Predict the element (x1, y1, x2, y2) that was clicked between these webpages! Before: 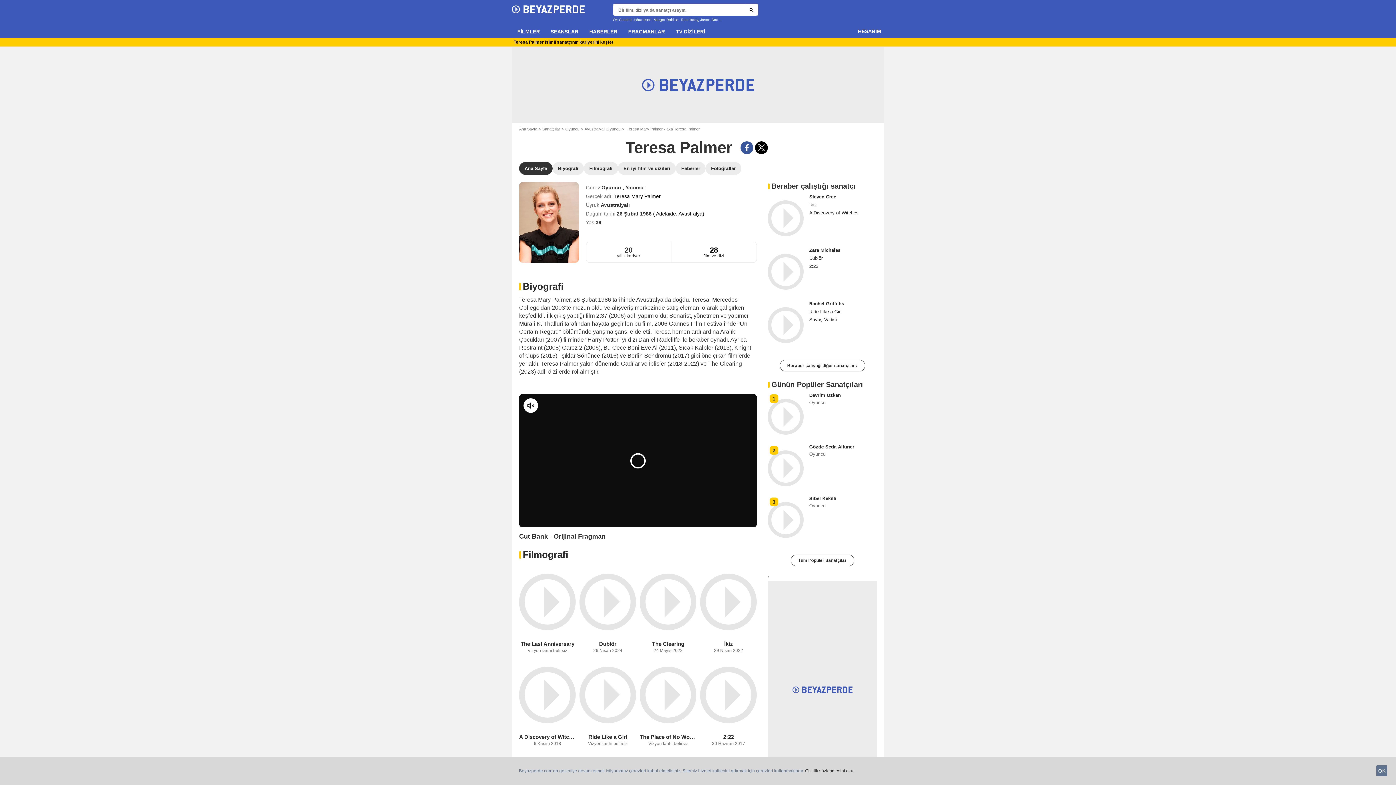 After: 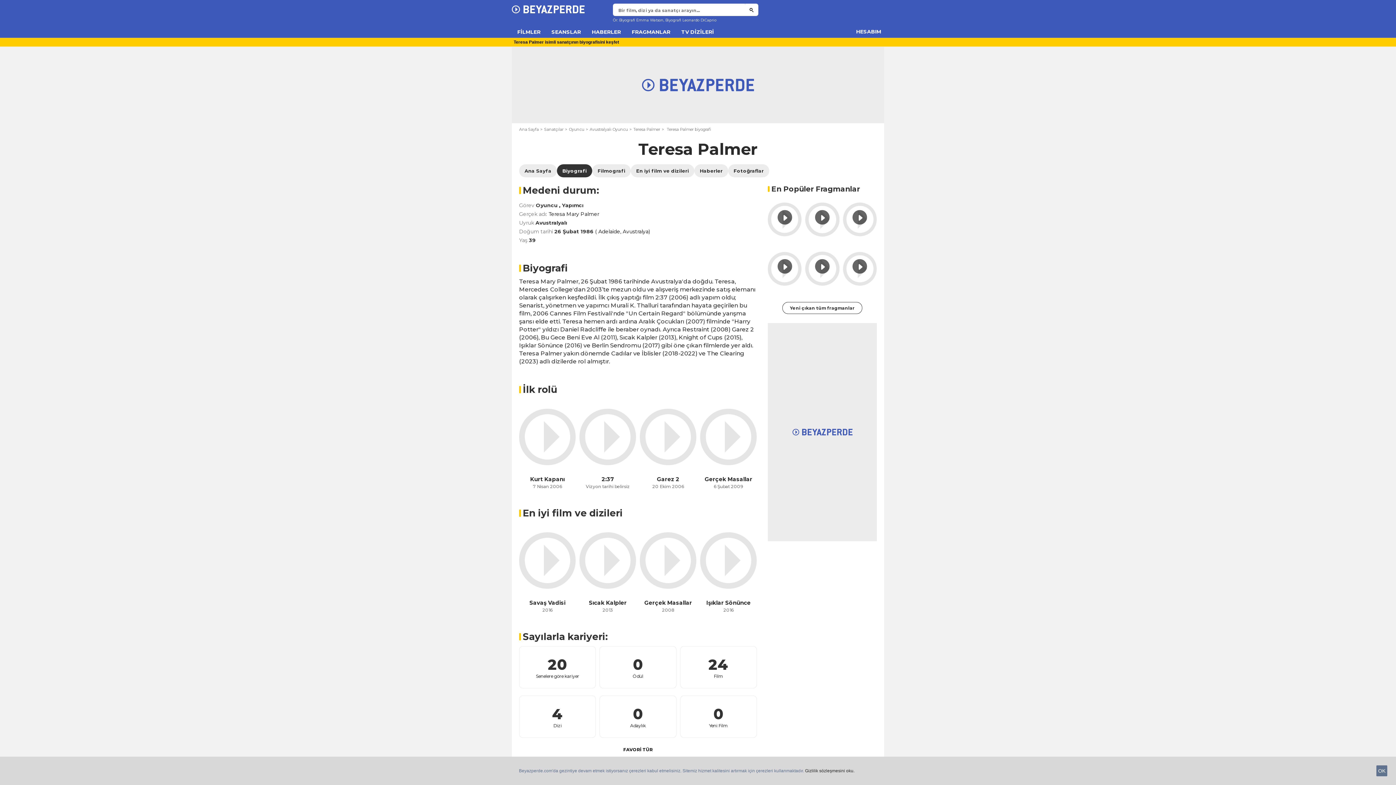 Action: bbox: (519, 182, 578, 262)